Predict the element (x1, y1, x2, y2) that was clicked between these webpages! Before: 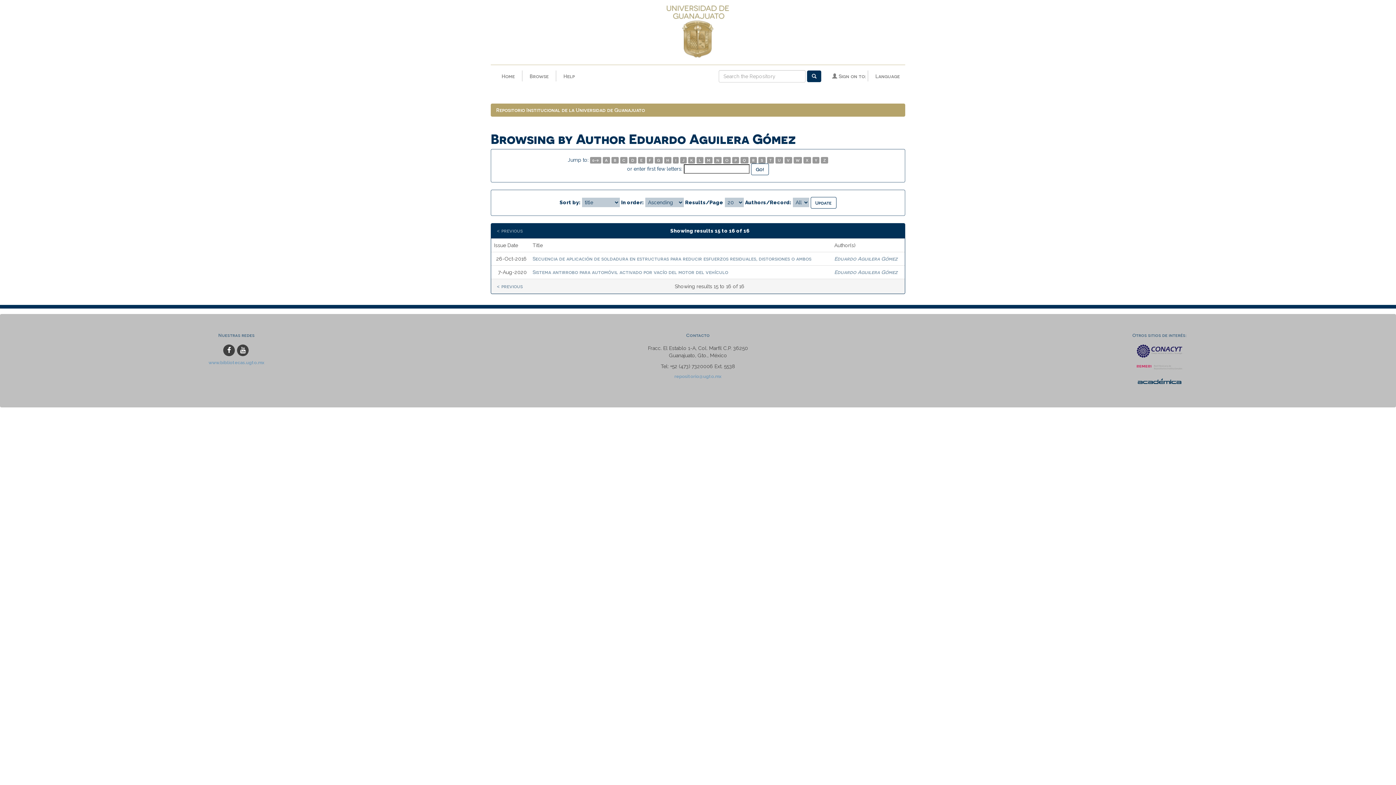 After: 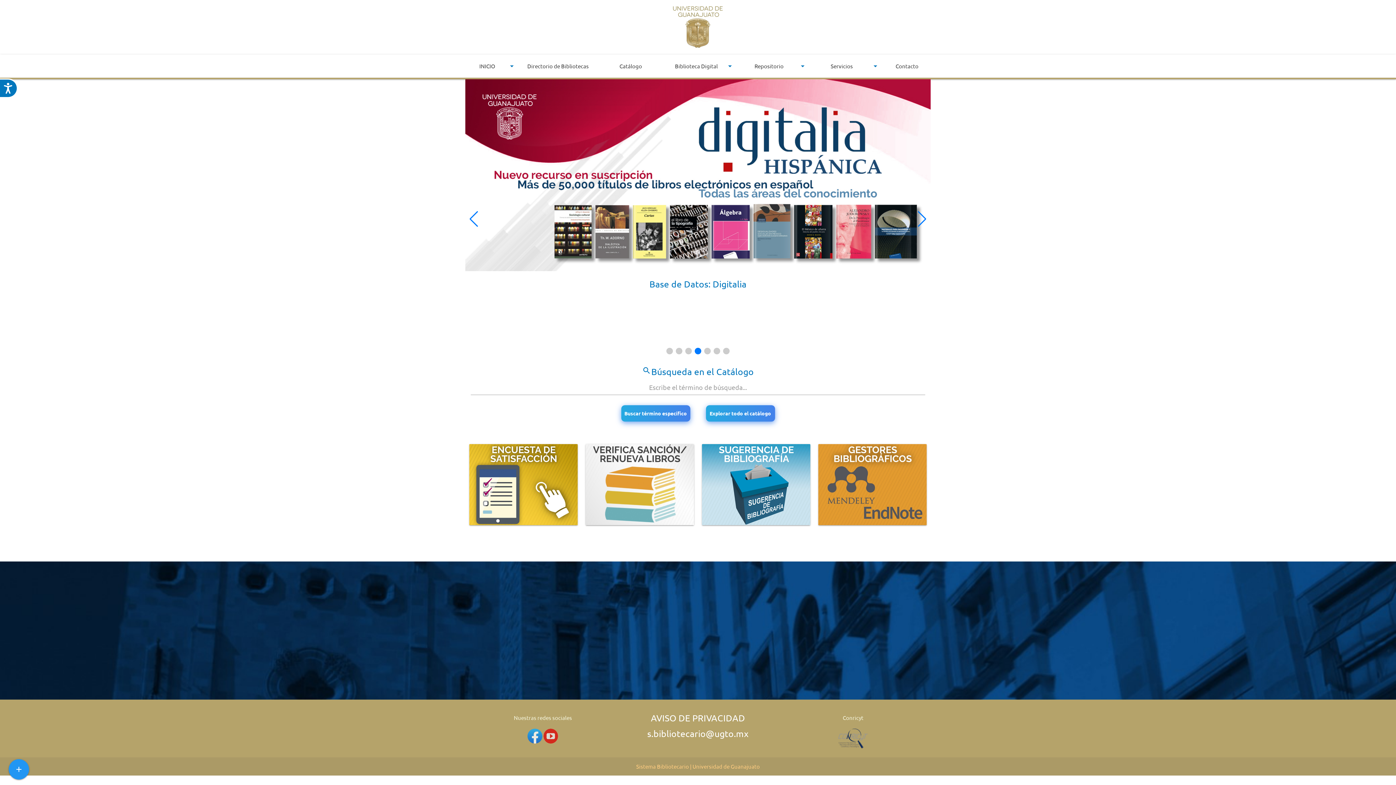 Action: label: www.bibliotecas.ugto.mx bbox: (208, 360, 264, 365)